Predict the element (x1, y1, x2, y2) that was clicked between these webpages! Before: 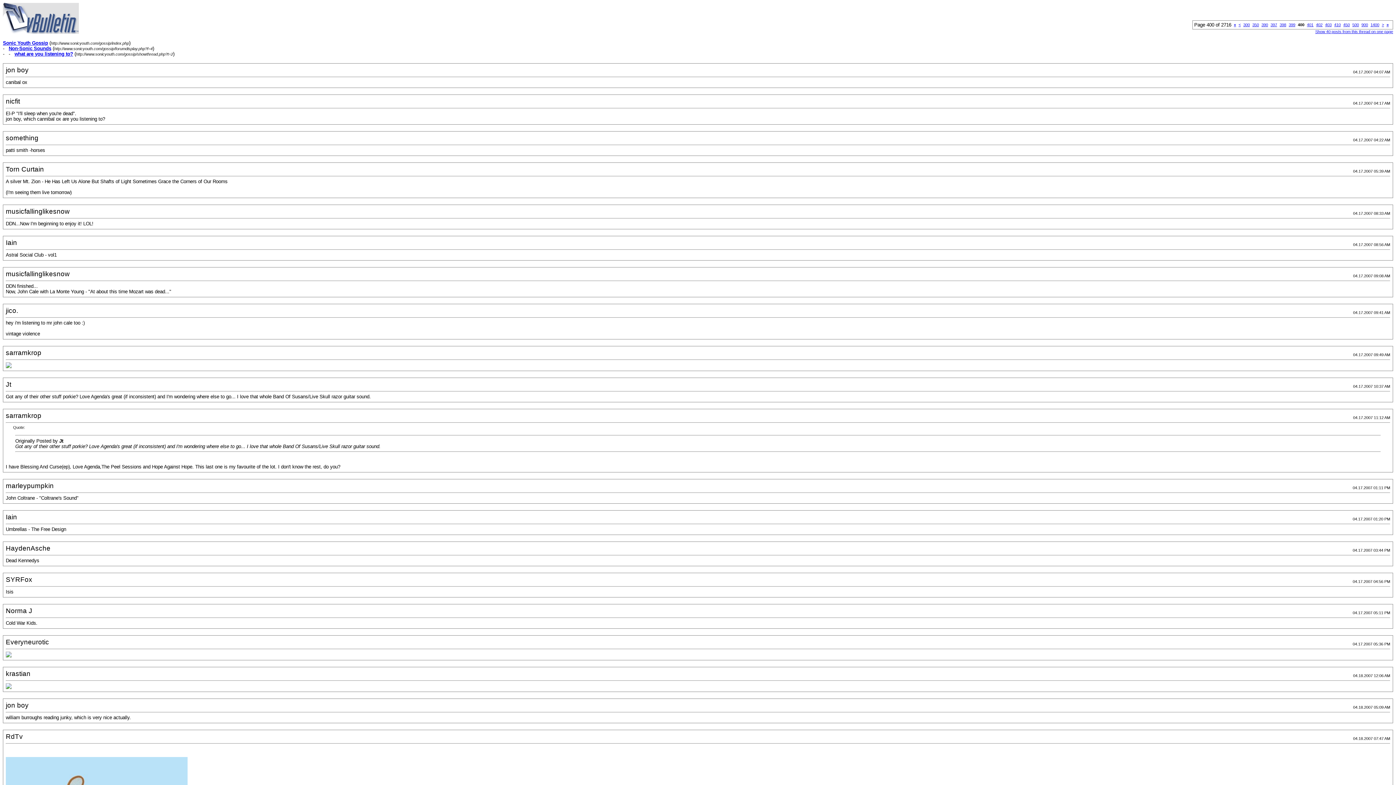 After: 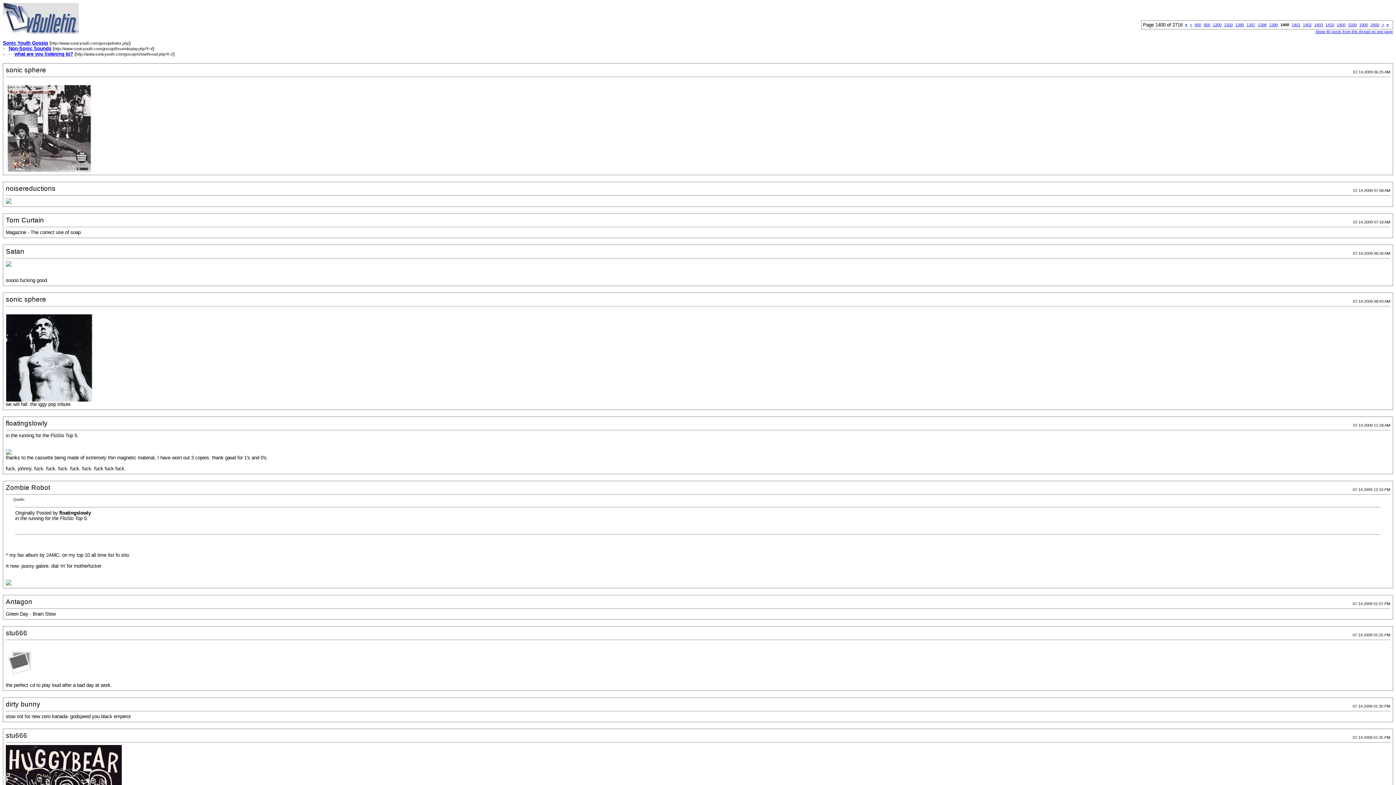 Action: label: 1400 bbox: (1370, 22, 1379, 26)